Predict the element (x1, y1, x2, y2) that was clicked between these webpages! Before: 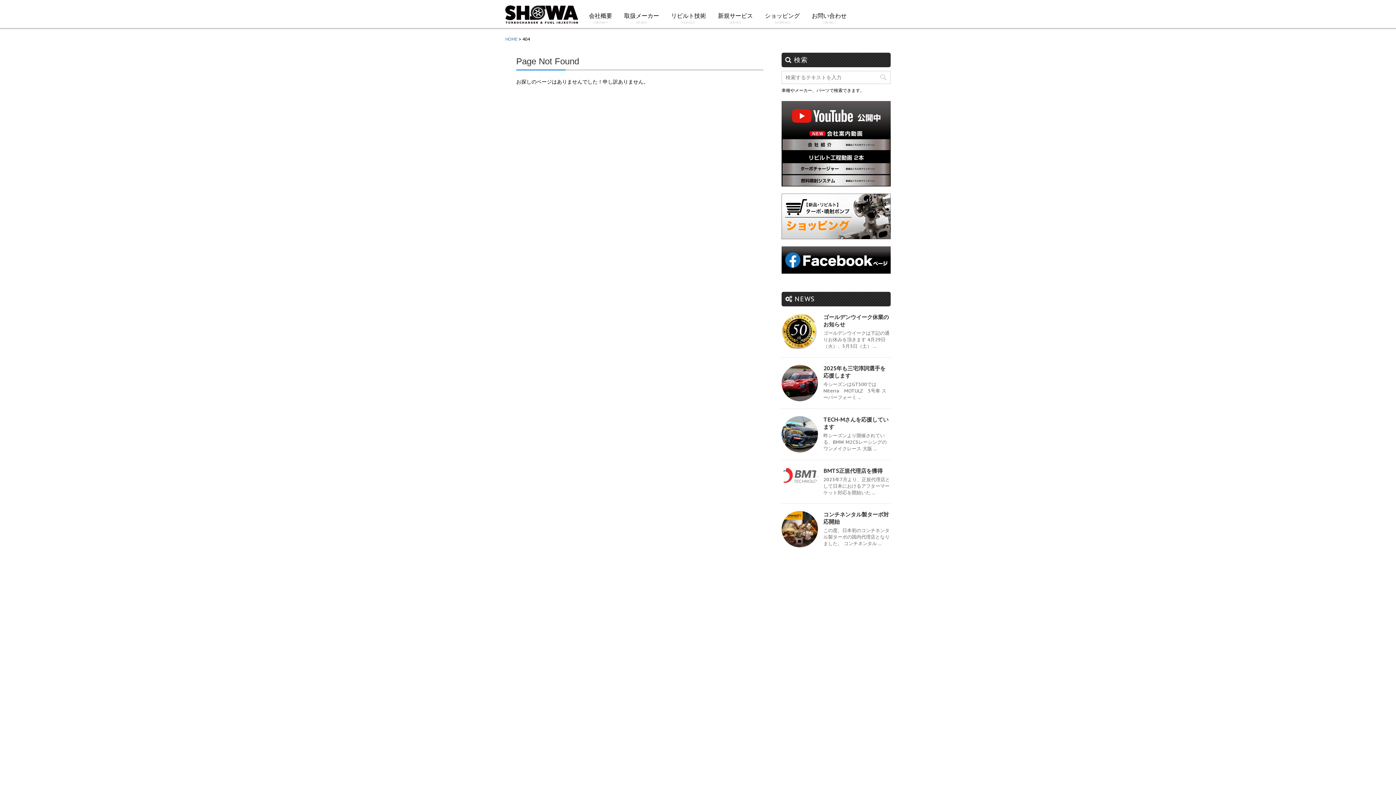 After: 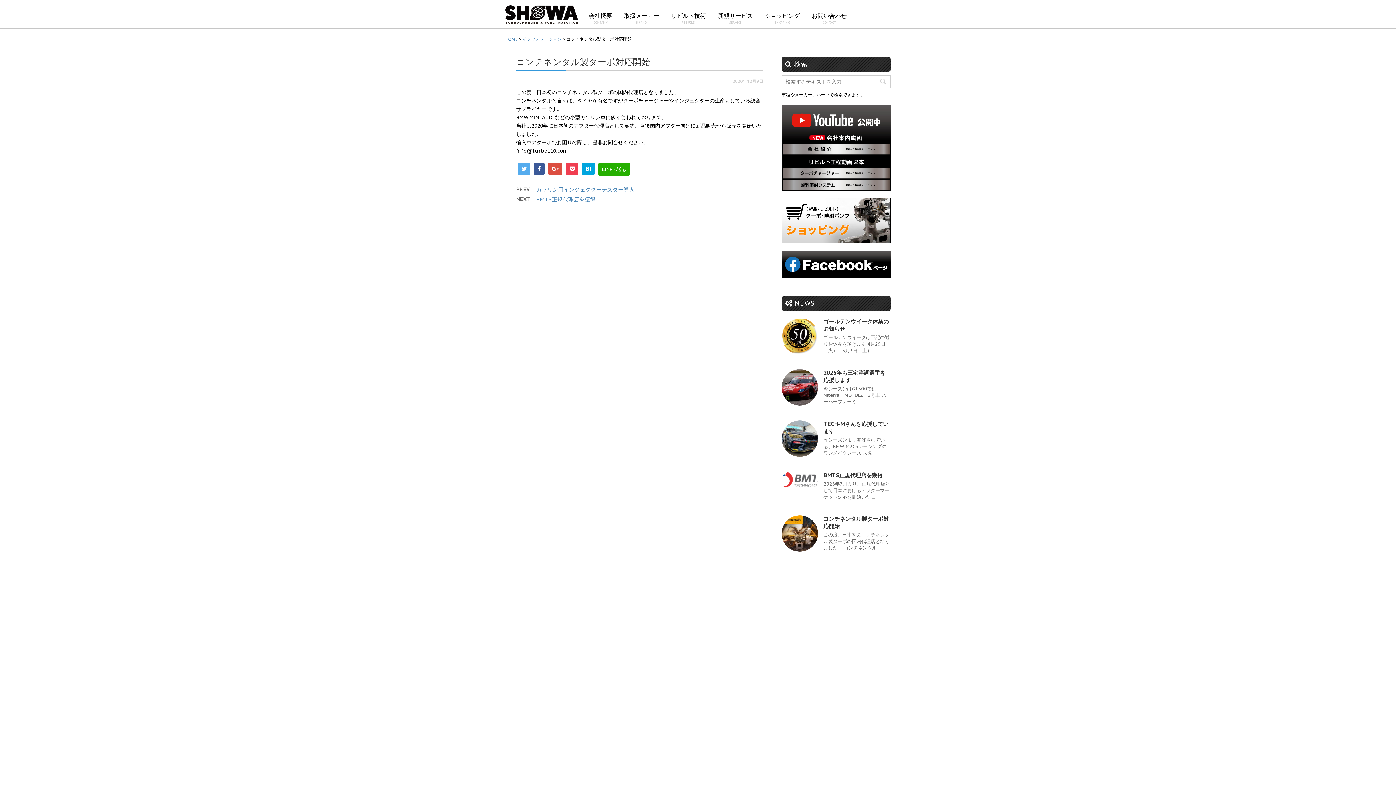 Action: bbox: (781, 511, 818, 547)